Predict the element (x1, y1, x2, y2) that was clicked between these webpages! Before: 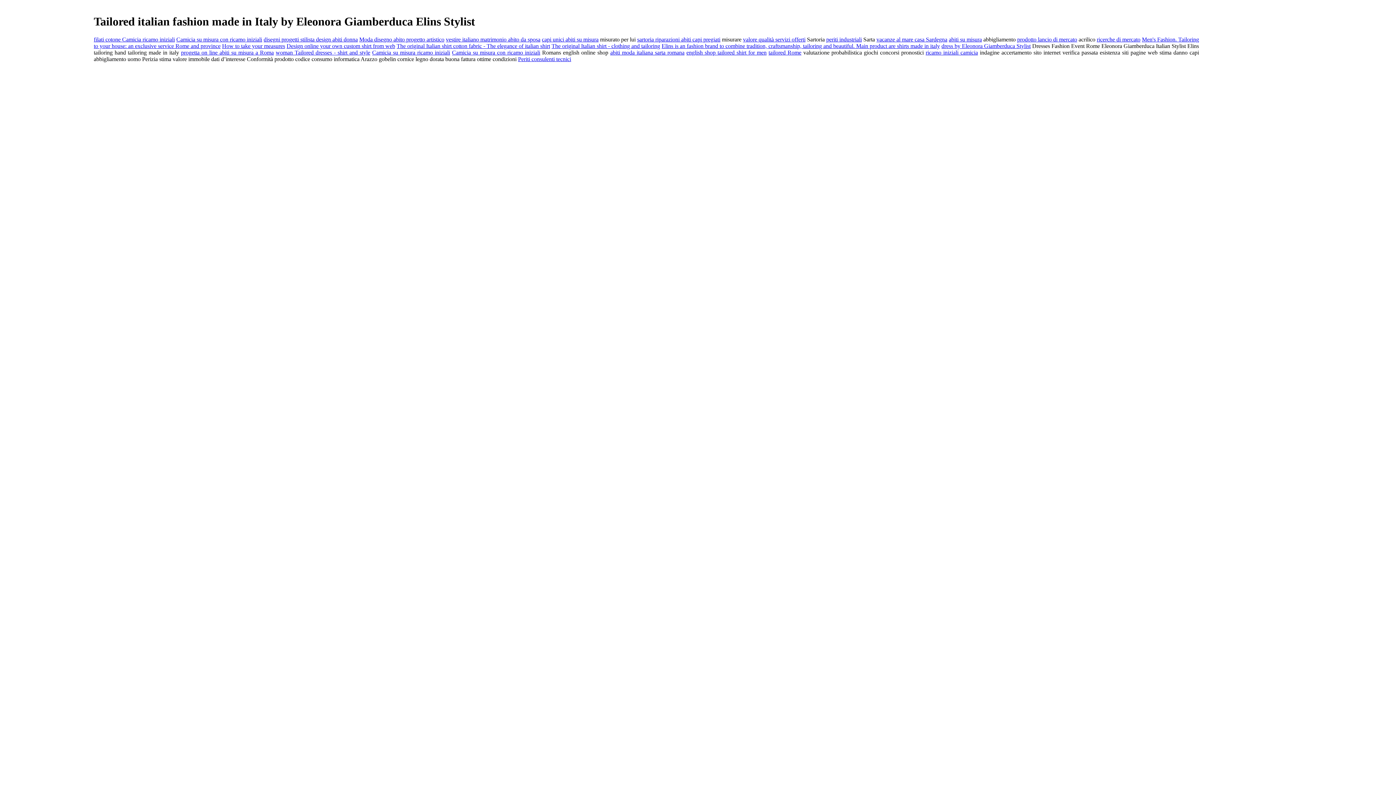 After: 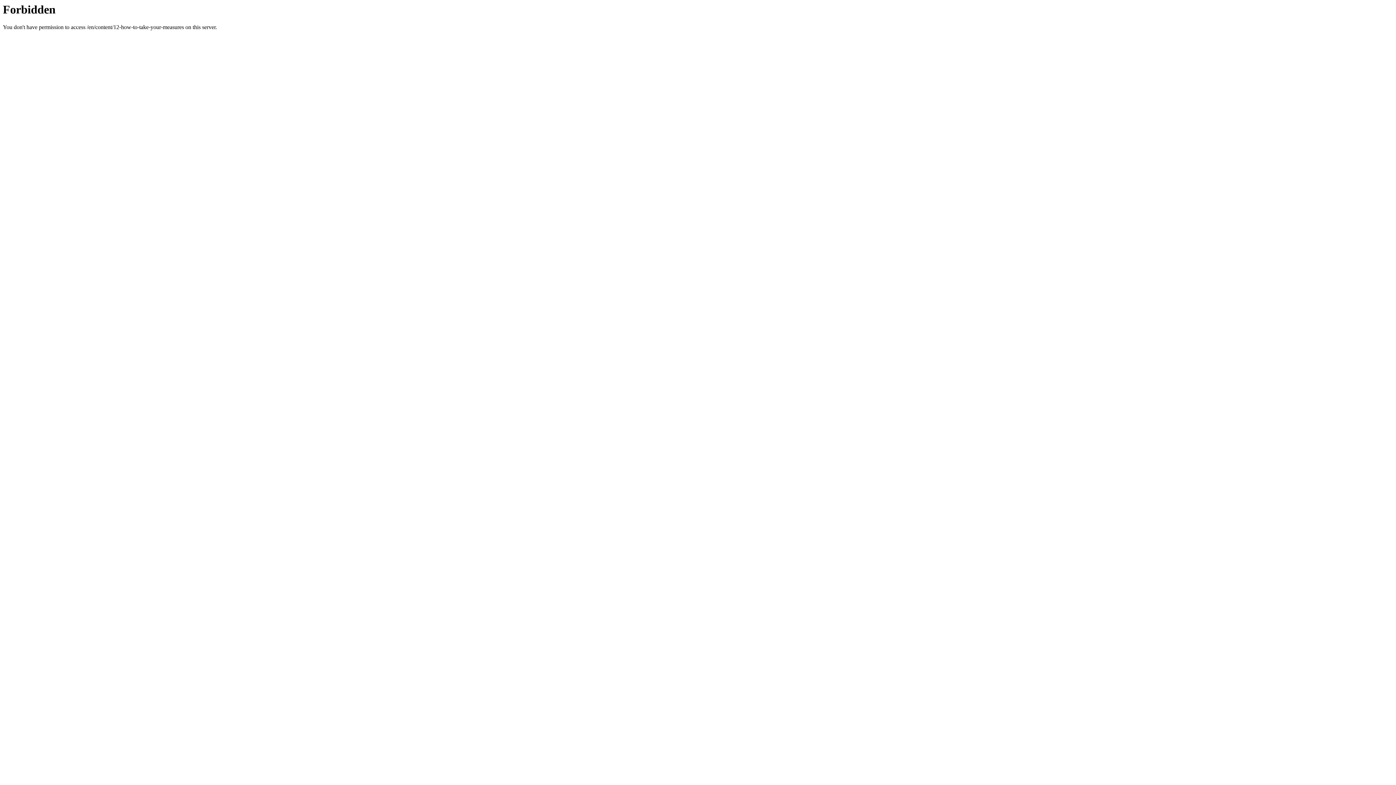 Action: label: How to take your measures bbox: (222, 42, 285, 49)